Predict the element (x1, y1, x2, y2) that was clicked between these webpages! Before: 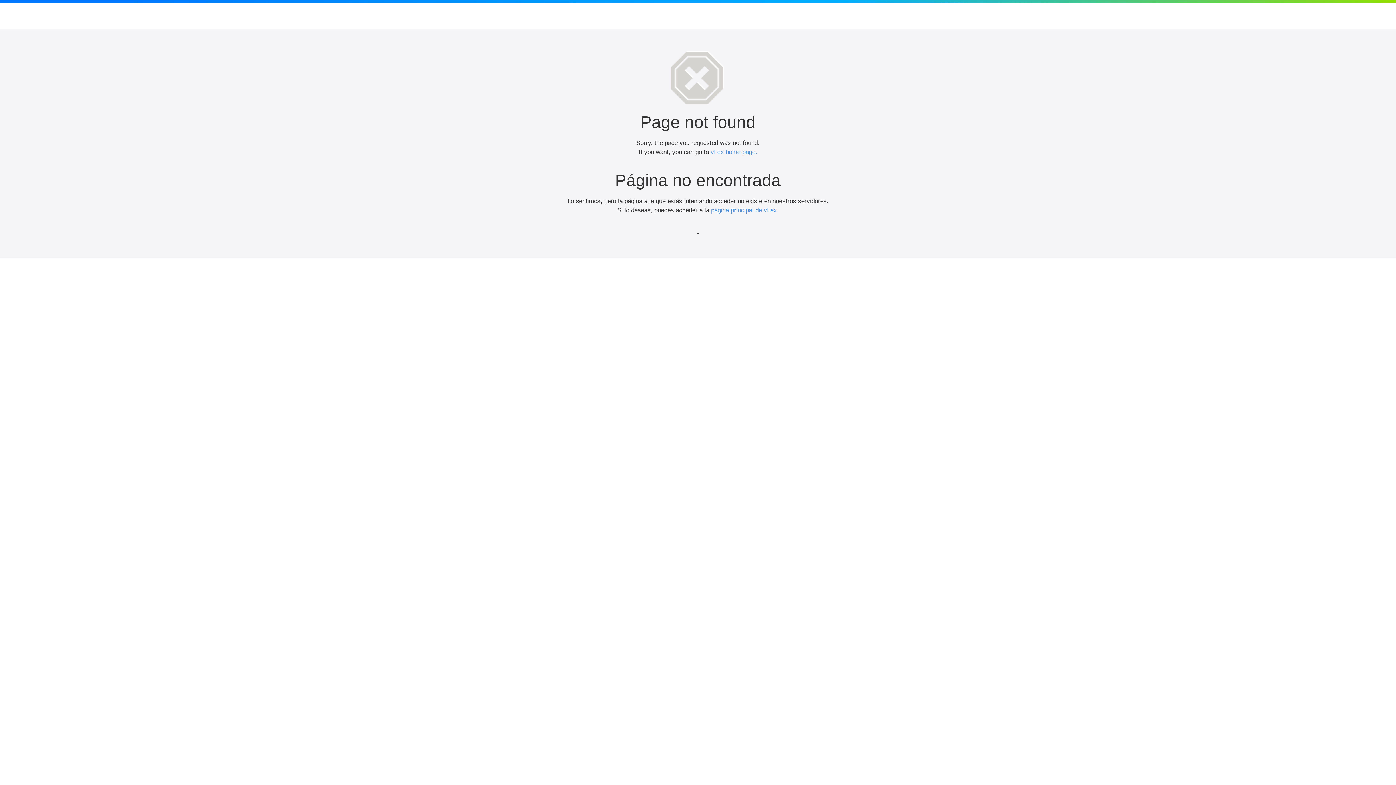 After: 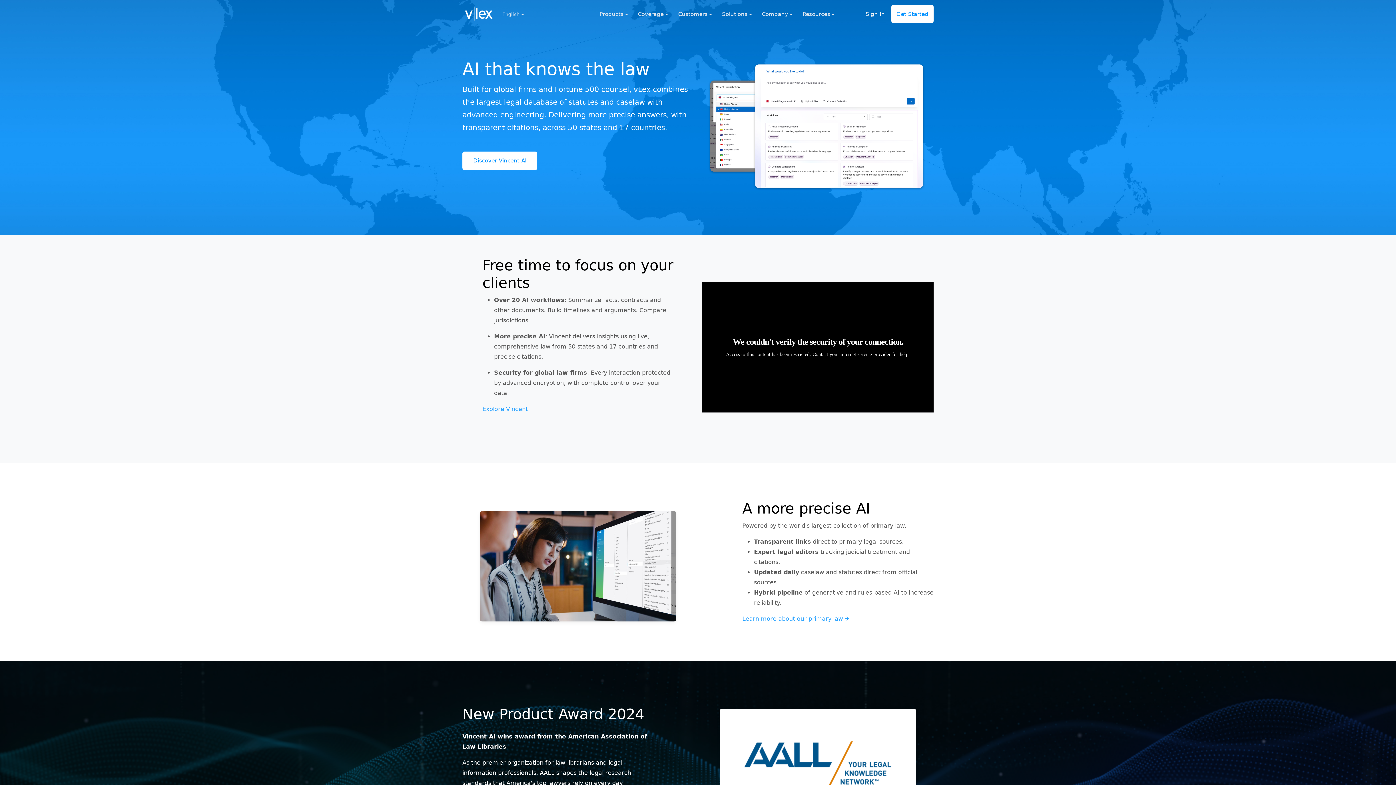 Action: label: vLex home page. bbox: (710, 148, 757, 155)